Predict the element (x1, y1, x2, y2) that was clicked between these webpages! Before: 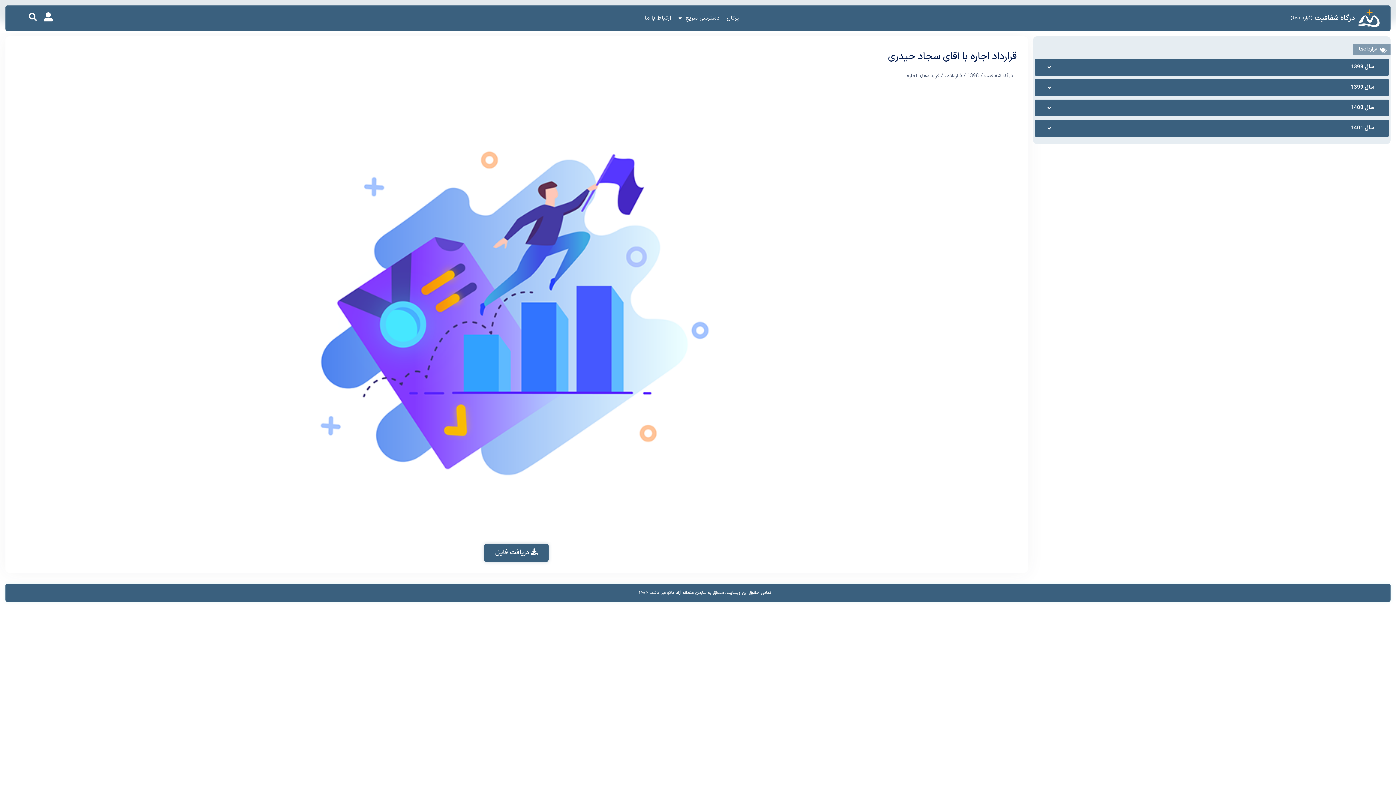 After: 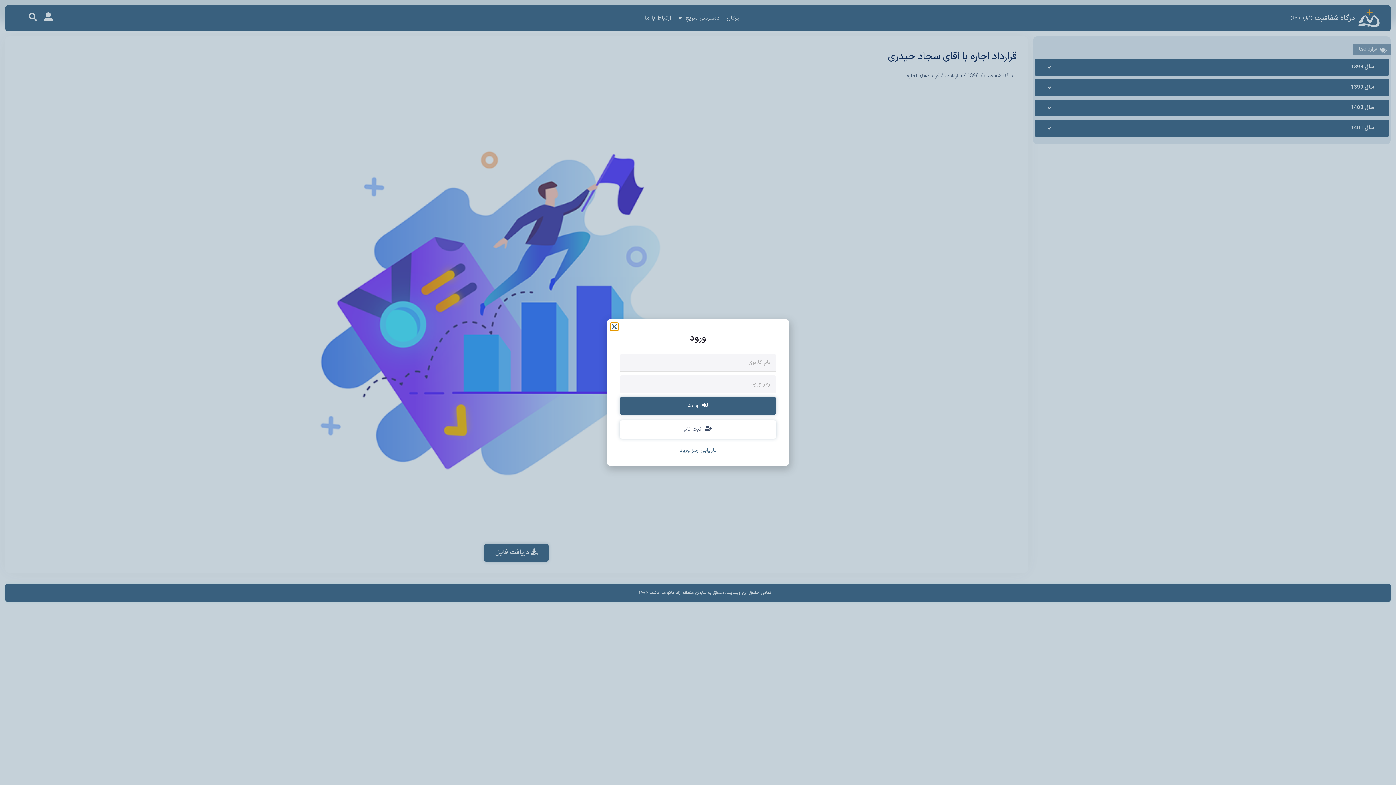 Action: bbox: (43, 12, 52, 21)